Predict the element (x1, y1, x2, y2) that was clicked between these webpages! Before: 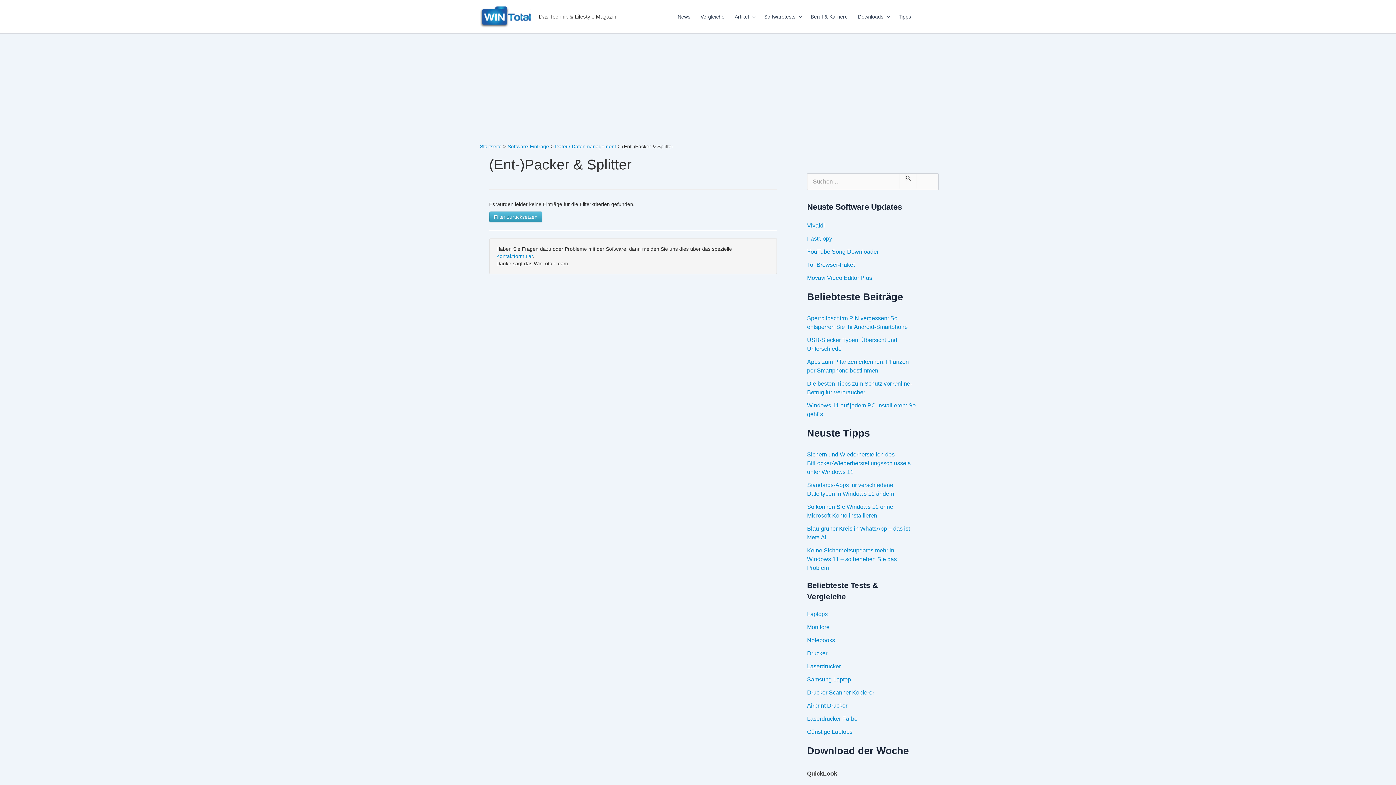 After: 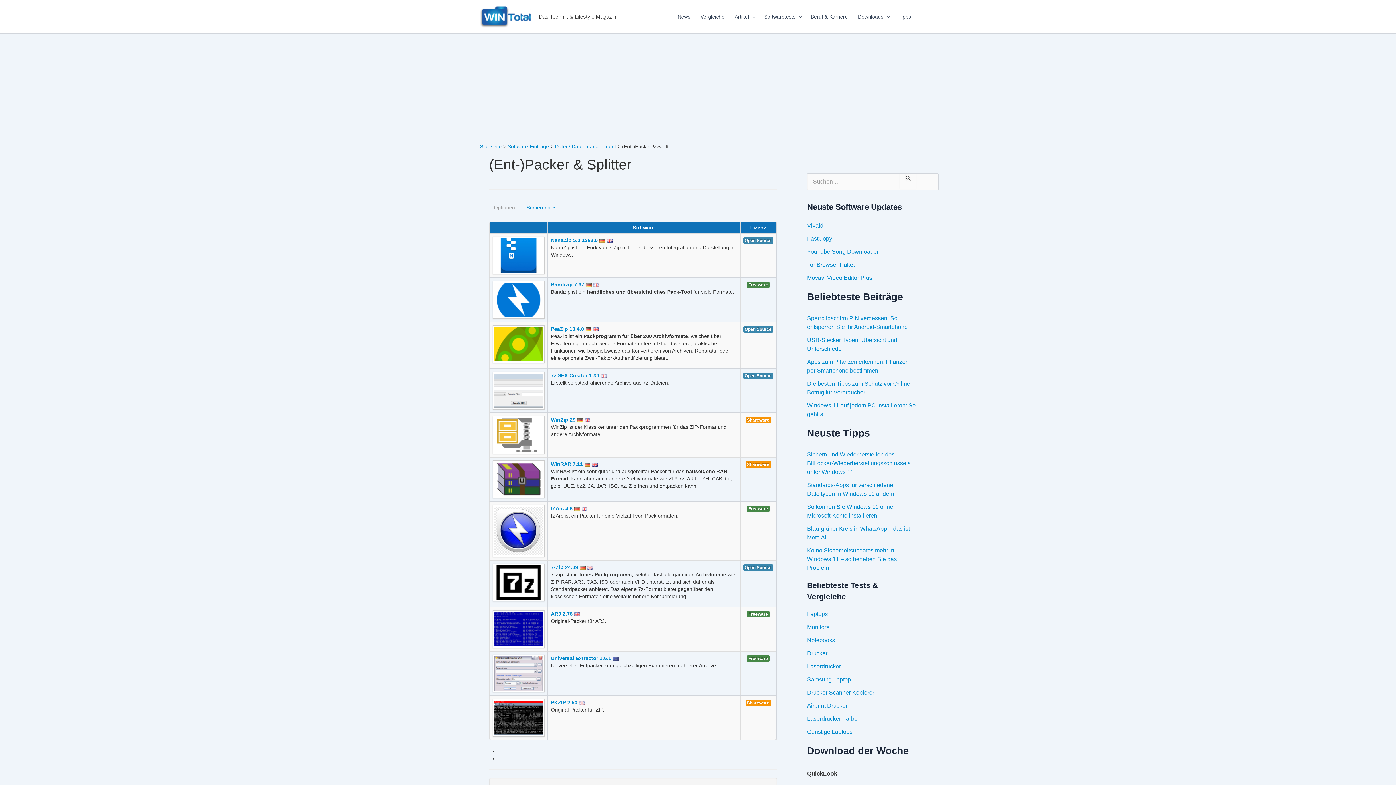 Action: bbox: (489, 211, 542, 222) label: Filter zurücksetzen